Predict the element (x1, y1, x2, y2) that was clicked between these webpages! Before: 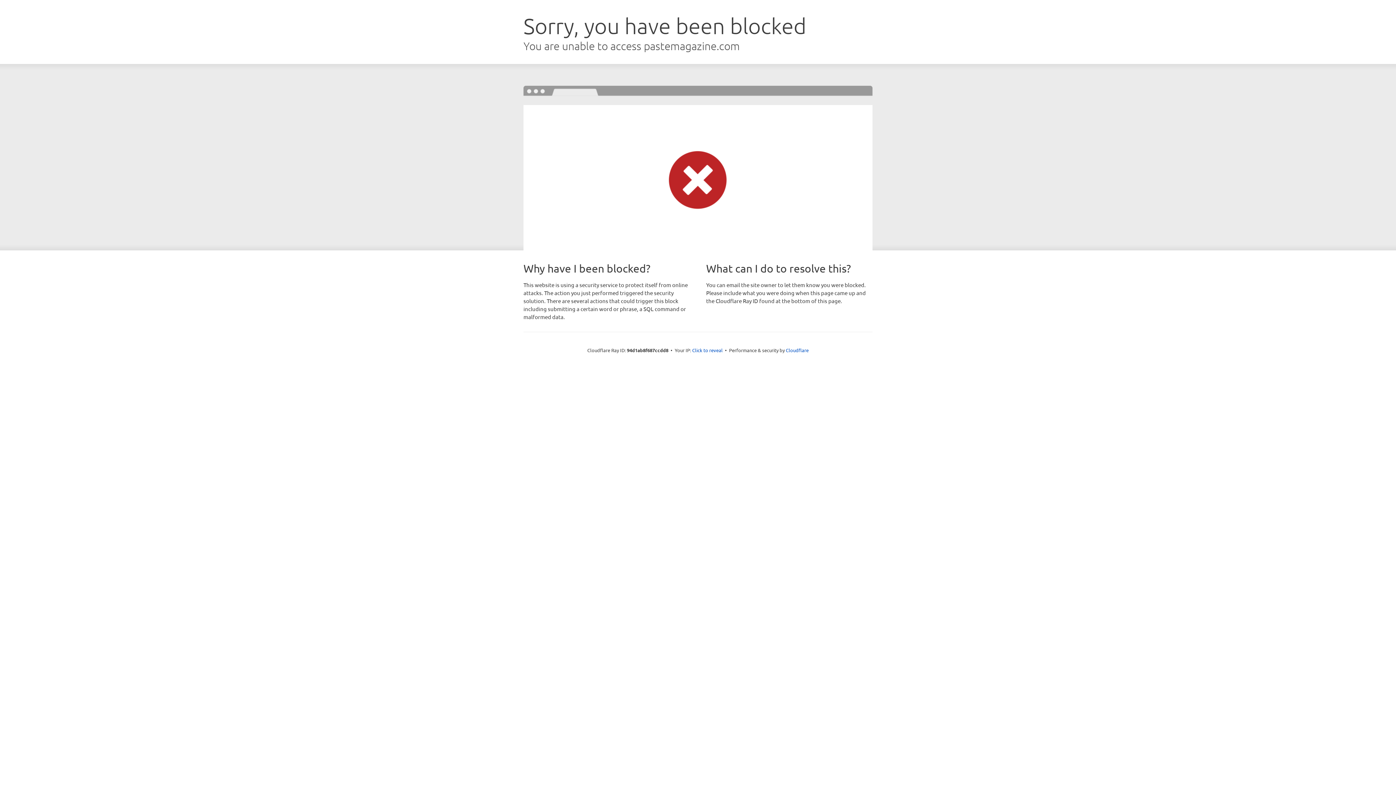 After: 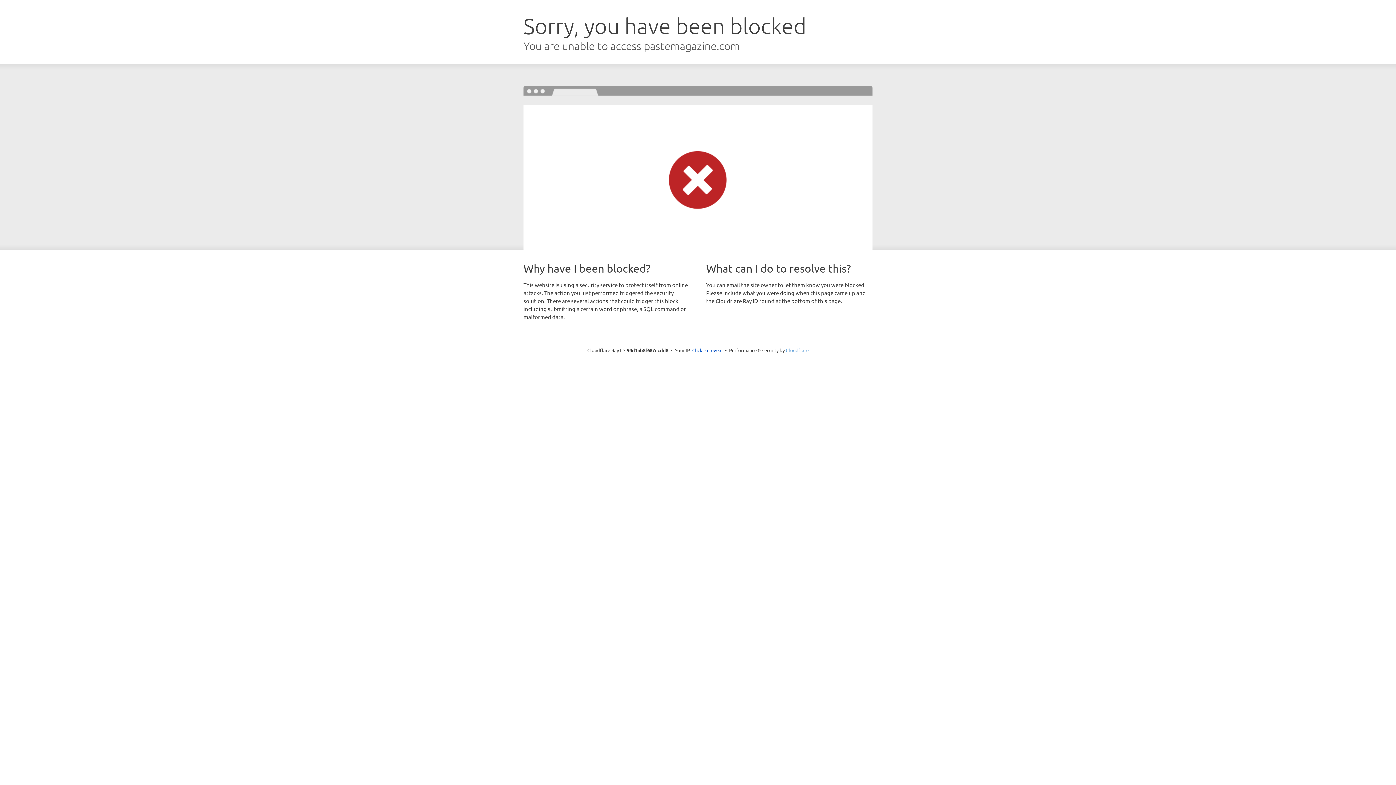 Action: bbox: (786, 347, 808, 353) label: Cloudflare